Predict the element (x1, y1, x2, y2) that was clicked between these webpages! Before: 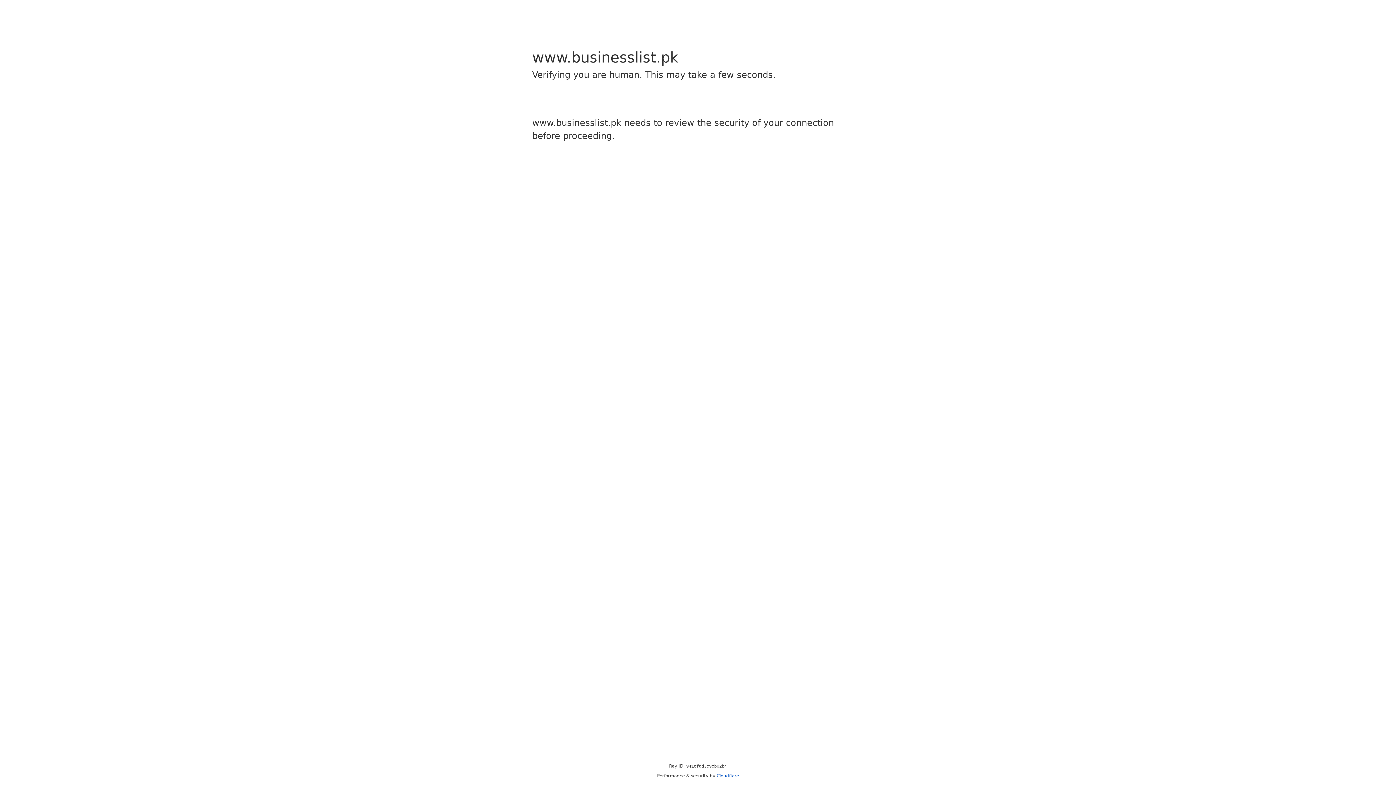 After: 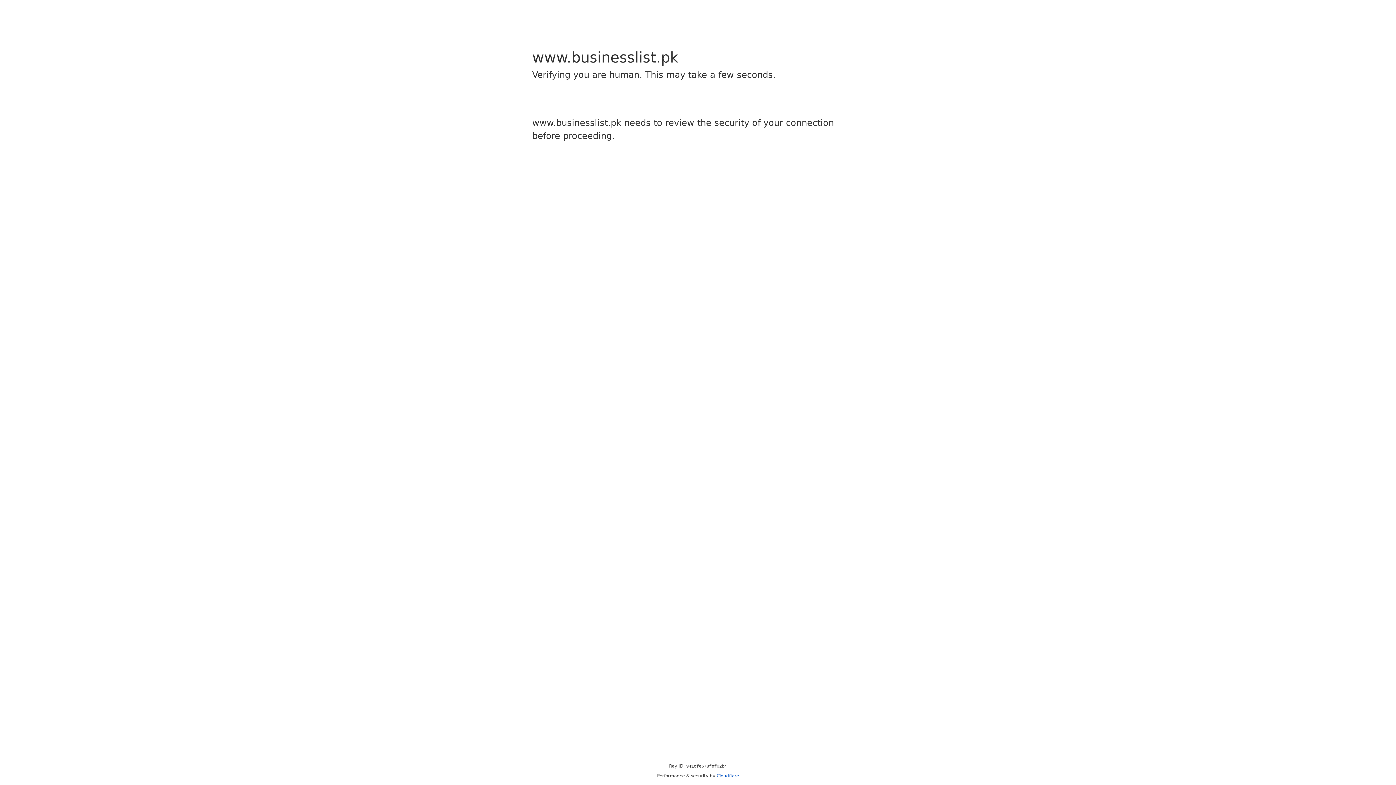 Action: bbox: (716, 773, 739, 778) label: Cloudflare